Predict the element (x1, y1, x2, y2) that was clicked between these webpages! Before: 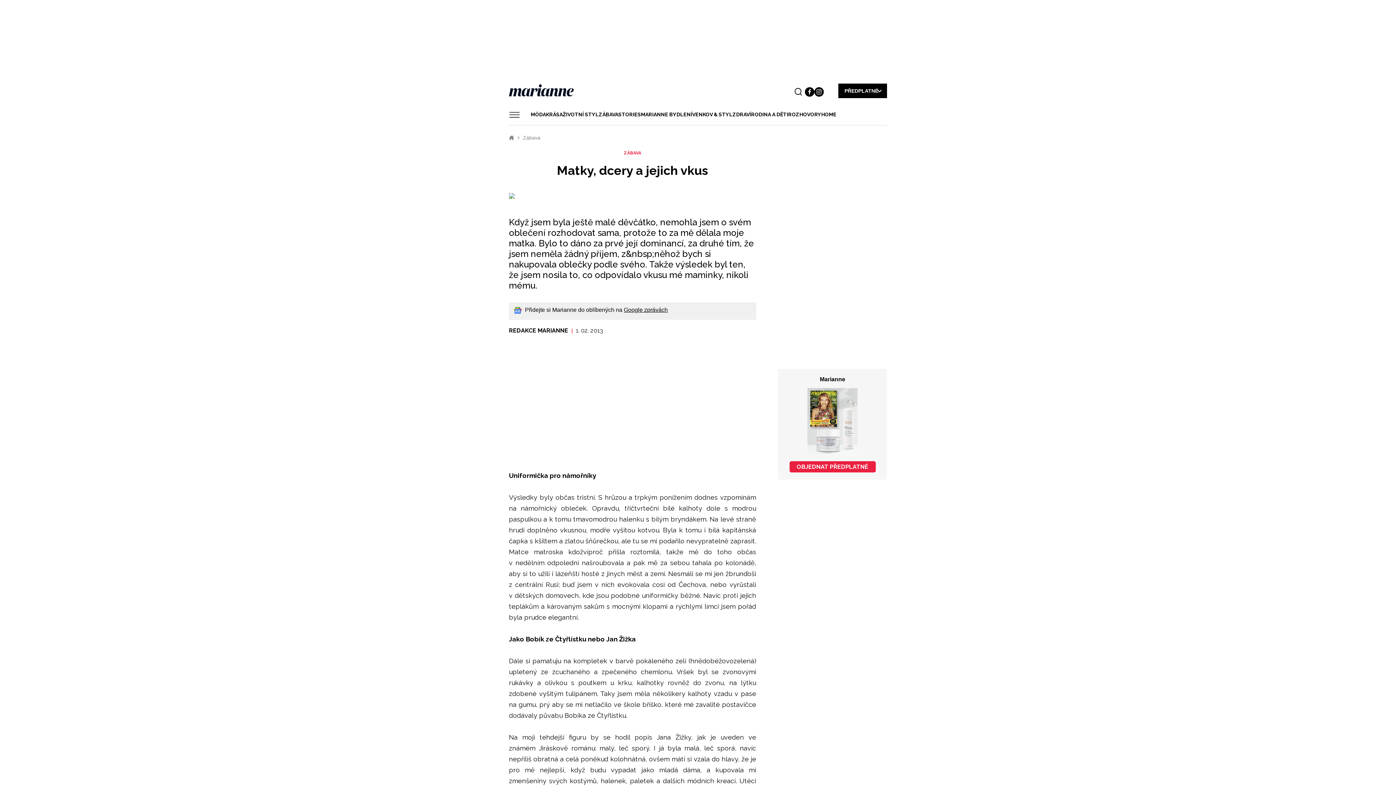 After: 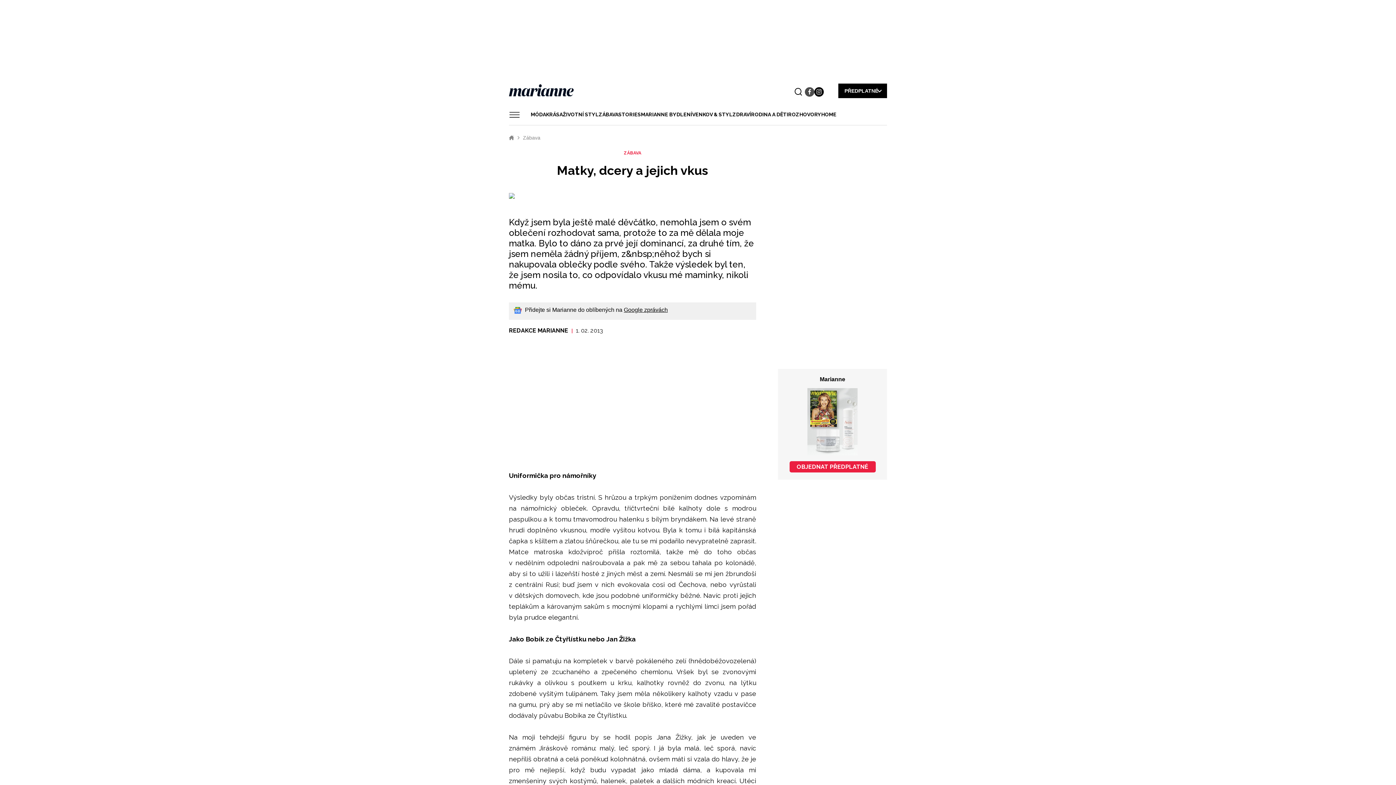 Action: bbox: (805, 87, 814, 96)